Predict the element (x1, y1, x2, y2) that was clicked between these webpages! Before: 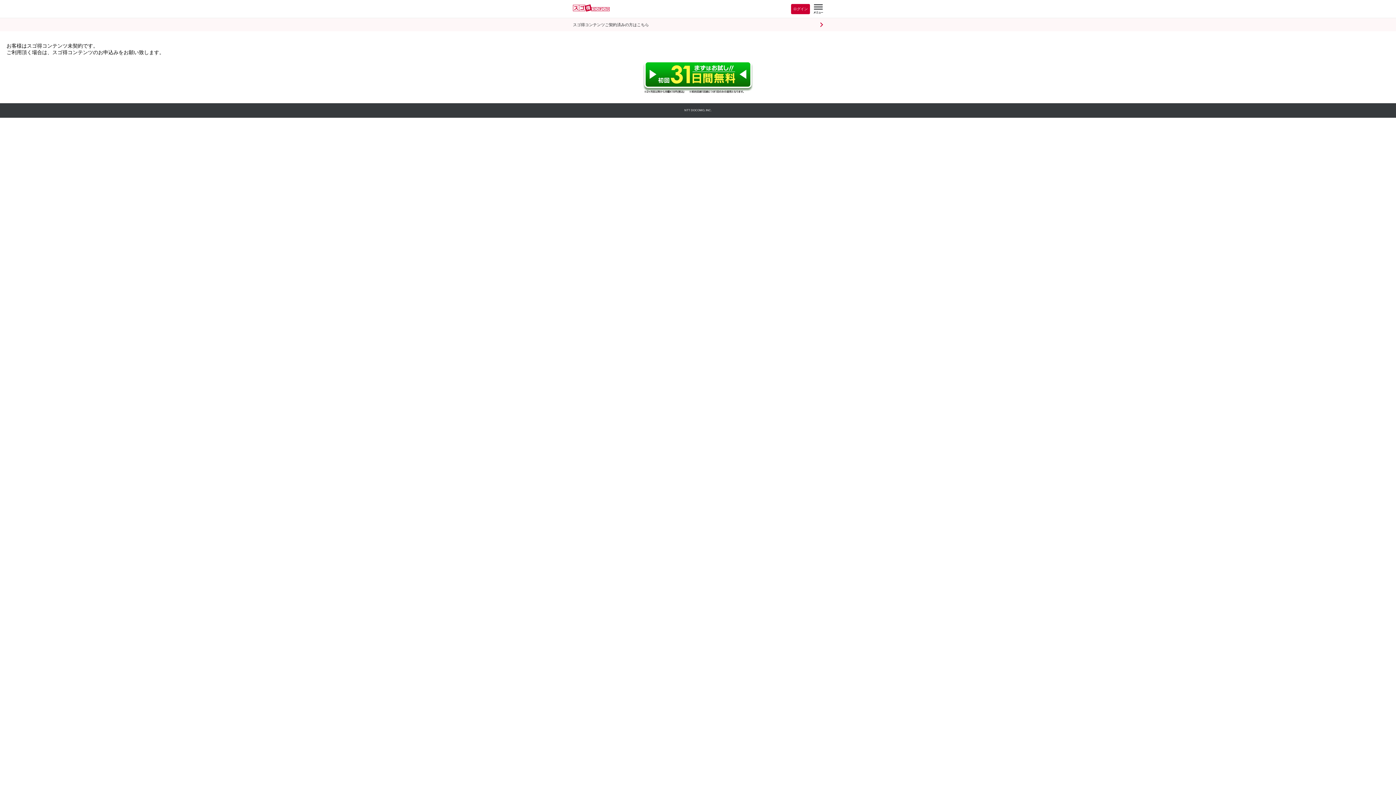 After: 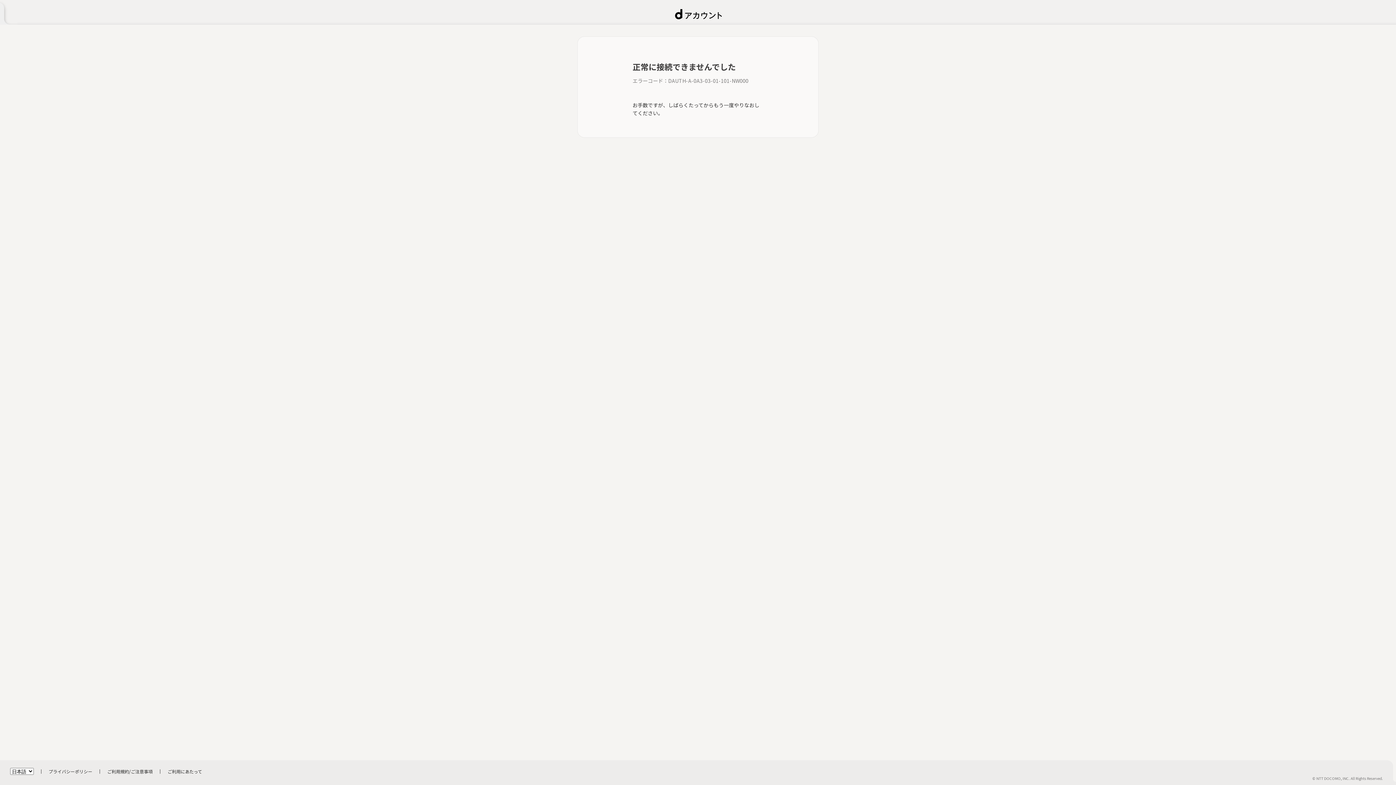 Action: bbox: (642, 88, 753, 94)